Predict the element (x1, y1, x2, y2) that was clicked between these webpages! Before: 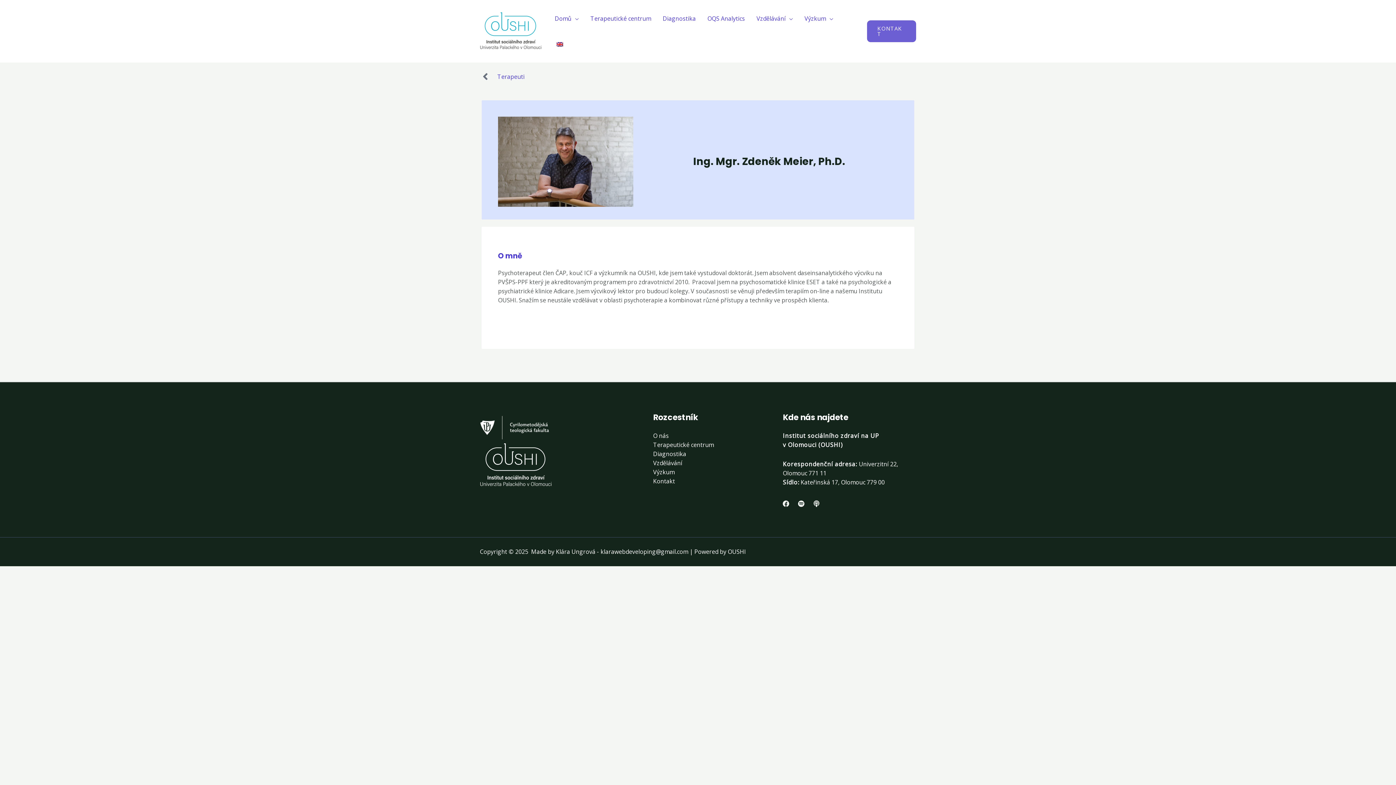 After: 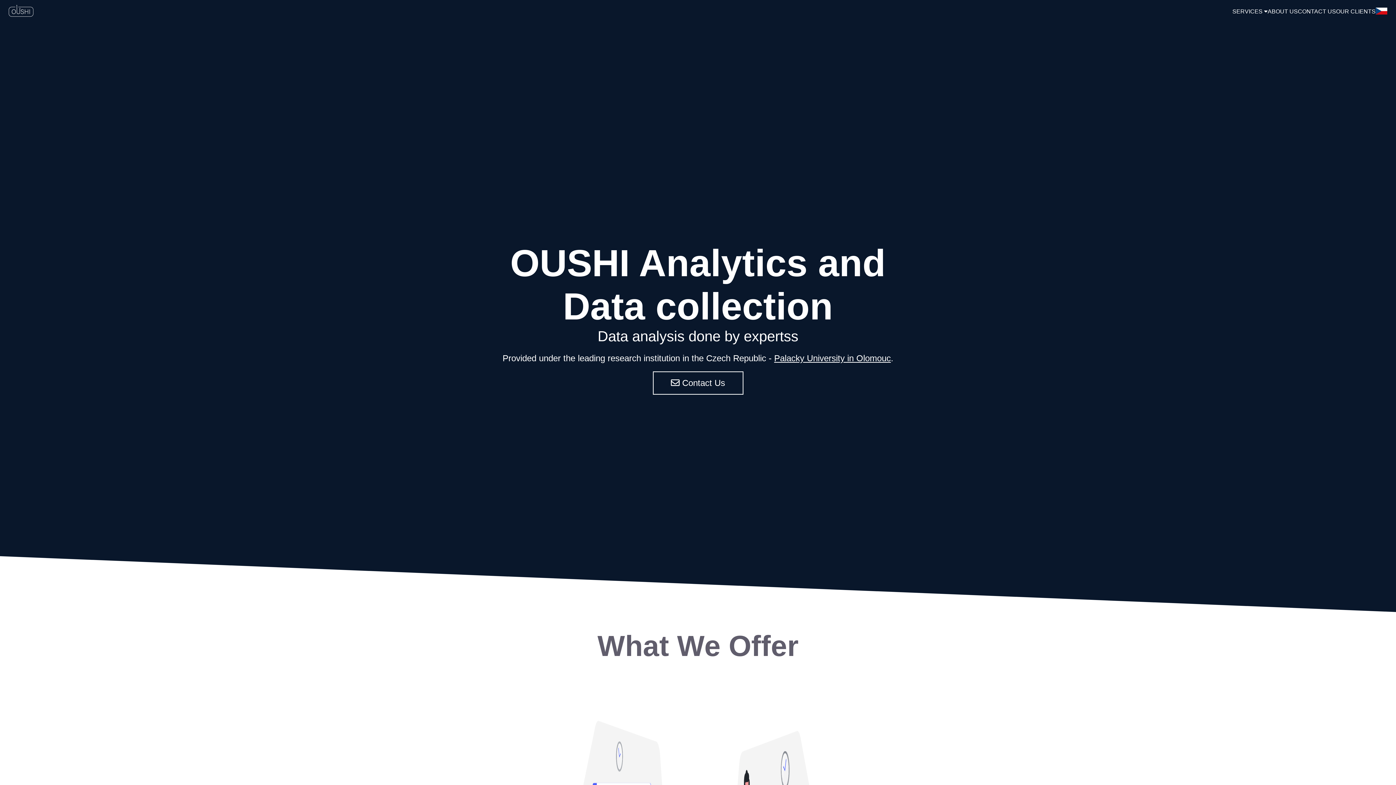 Action: bbox: (701, 5, 750, 31) label: OQS Analytics